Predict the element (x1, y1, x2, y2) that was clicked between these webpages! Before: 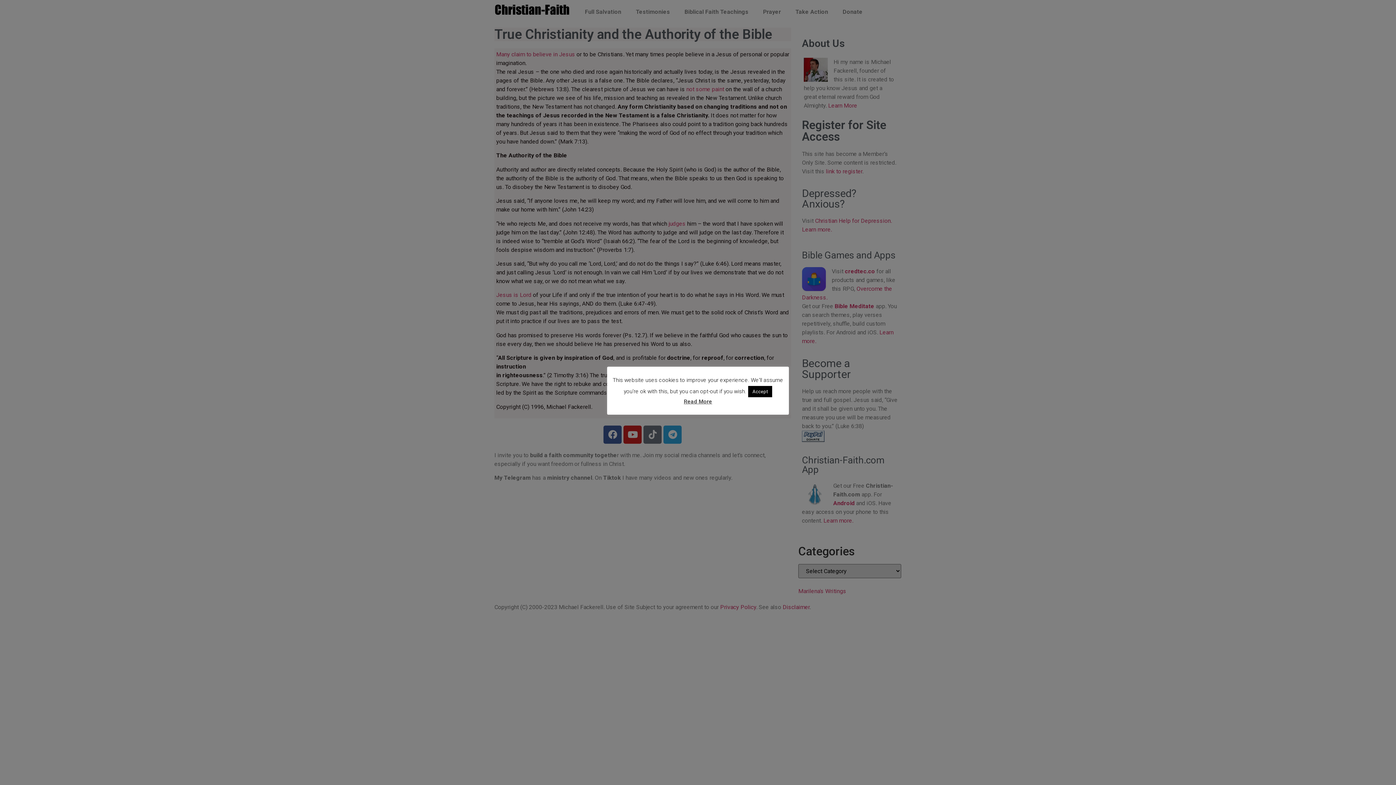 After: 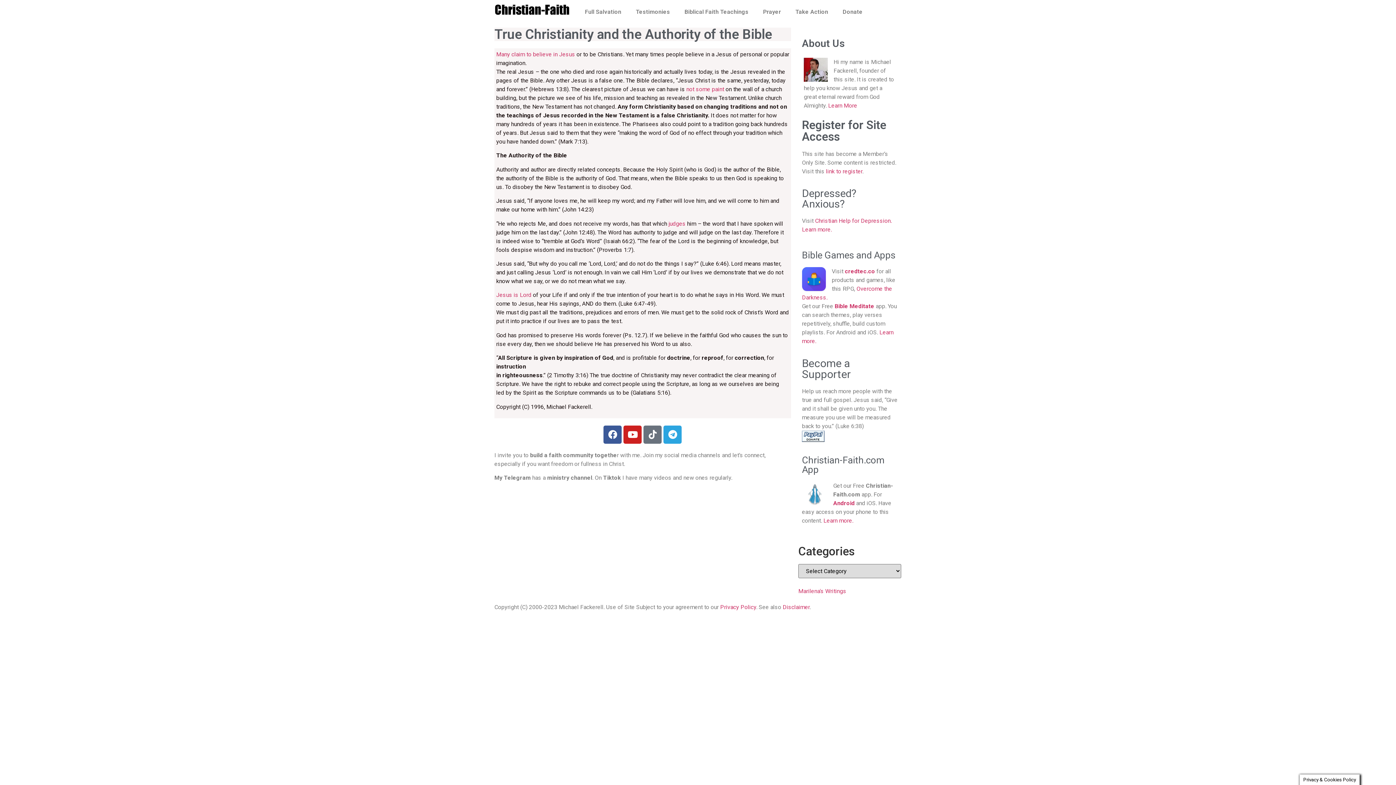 Action: label: Accept bbox: (748, 386, 772, 397)